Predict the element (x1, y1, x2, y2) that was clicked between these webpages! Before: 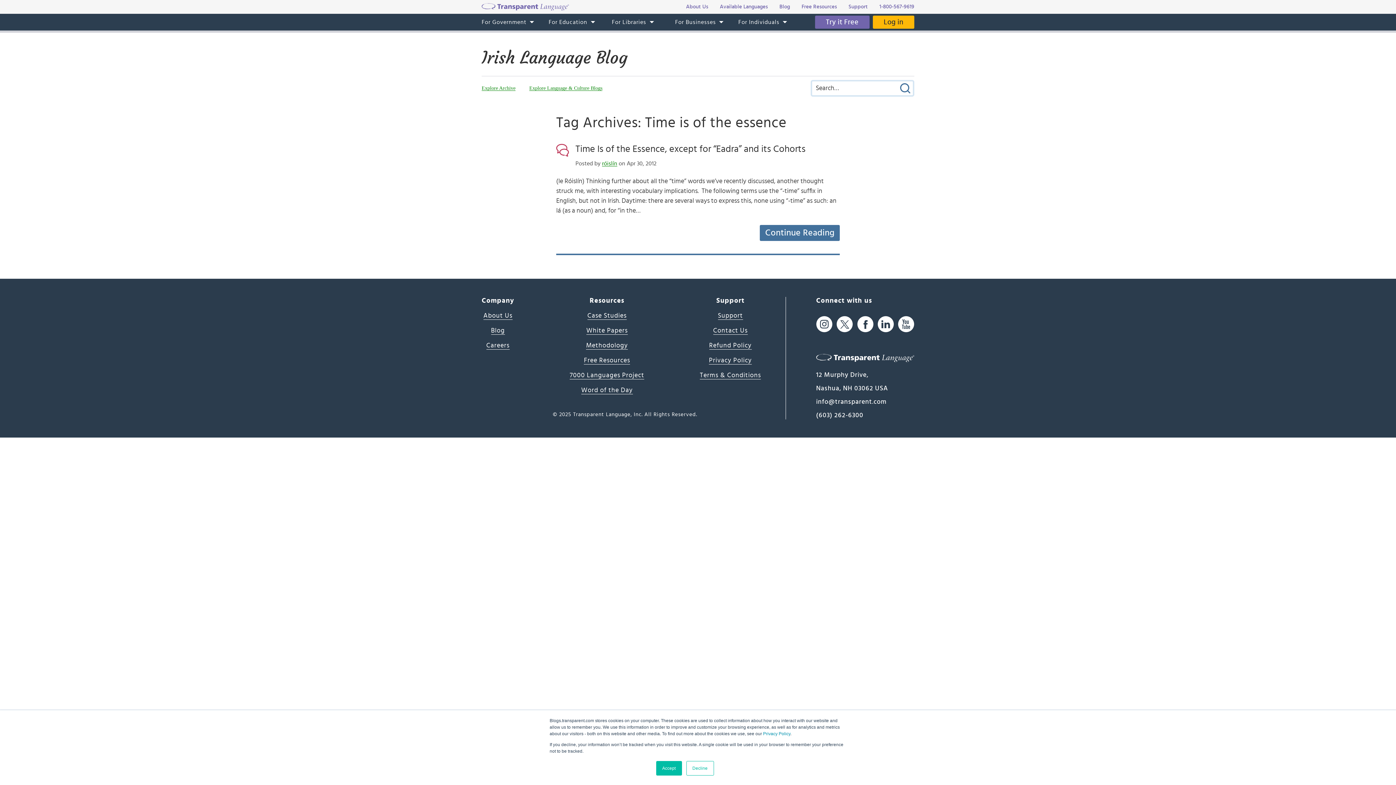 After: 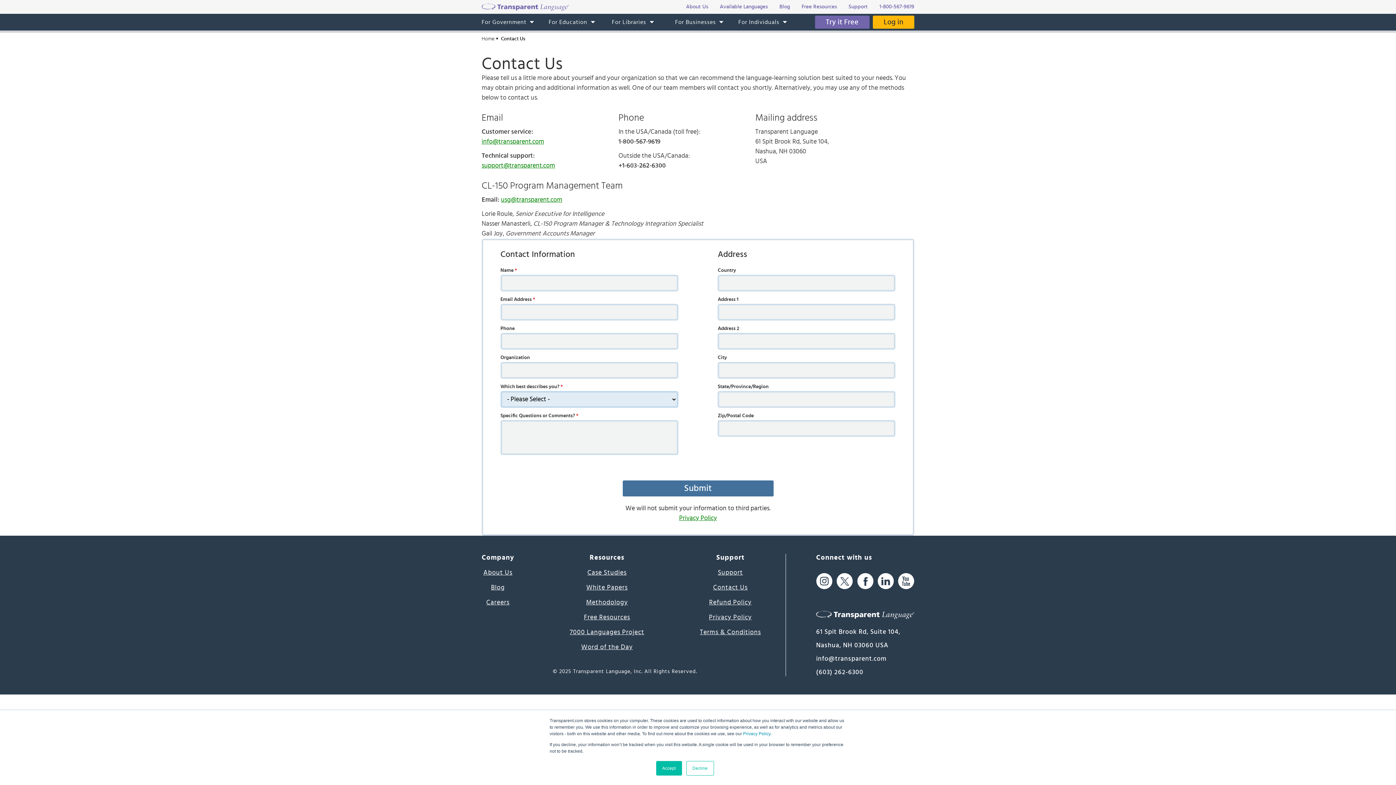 Action: label: Contact Us bbox: (713, 327, 747, 334)